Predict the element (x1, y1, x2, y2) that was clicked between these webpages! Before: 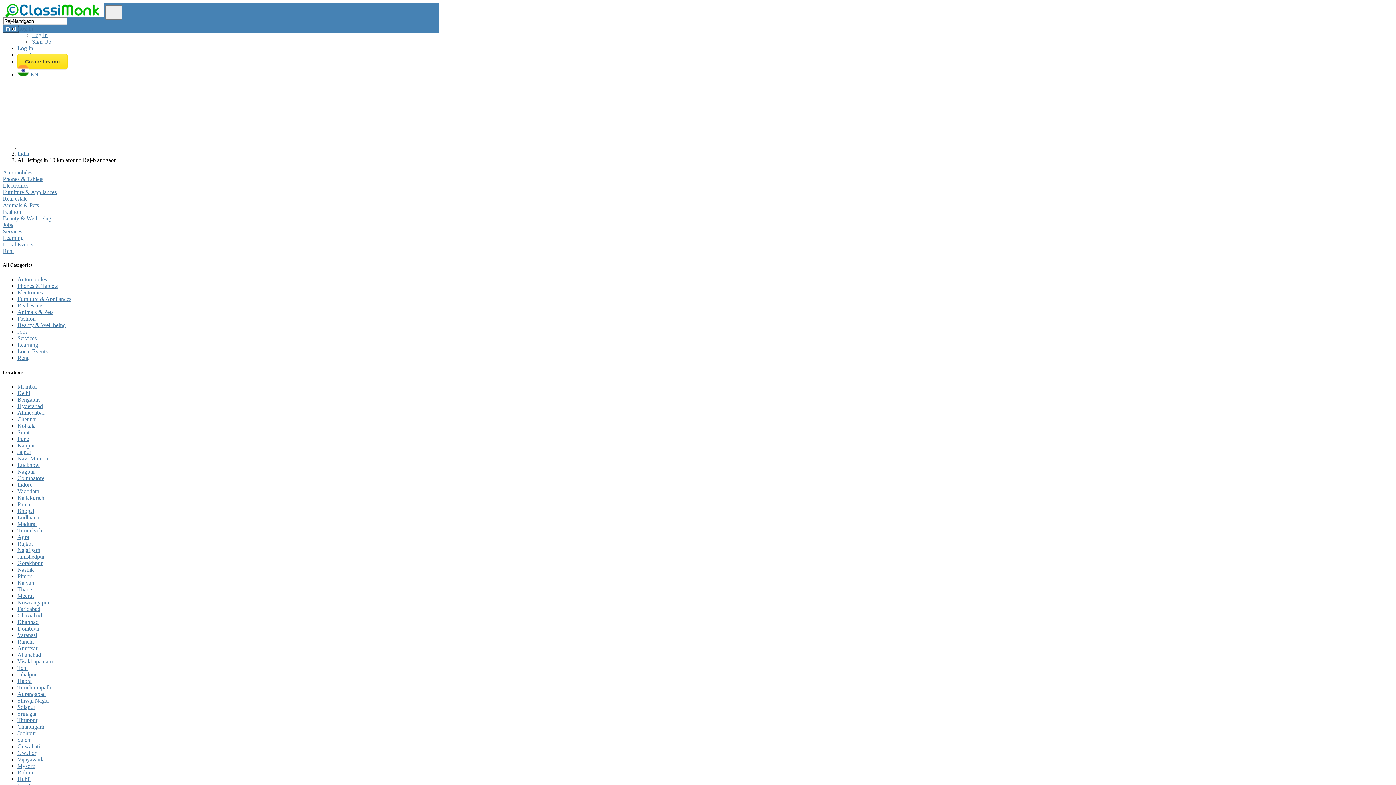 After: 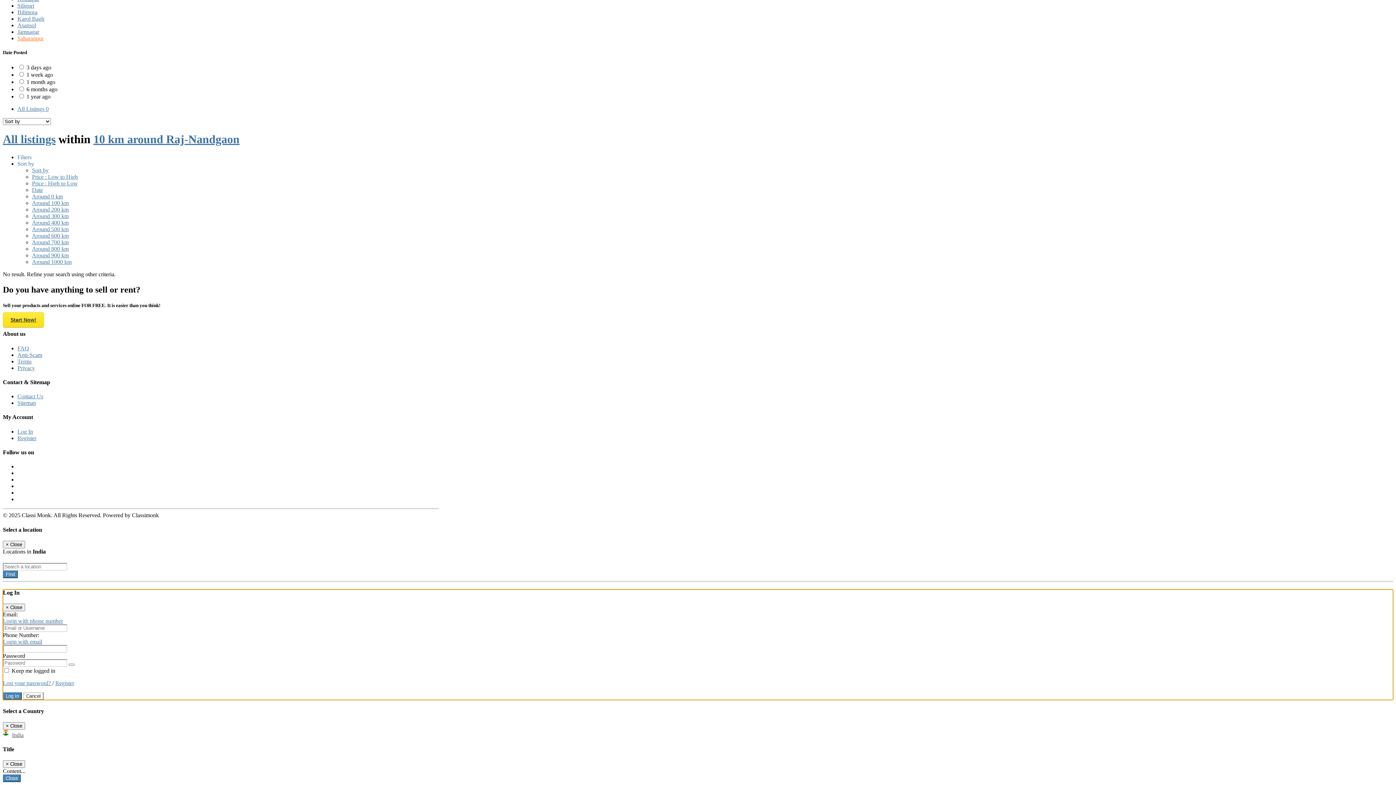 Action: bbox: (32, 32, 47, 38) label: Log In